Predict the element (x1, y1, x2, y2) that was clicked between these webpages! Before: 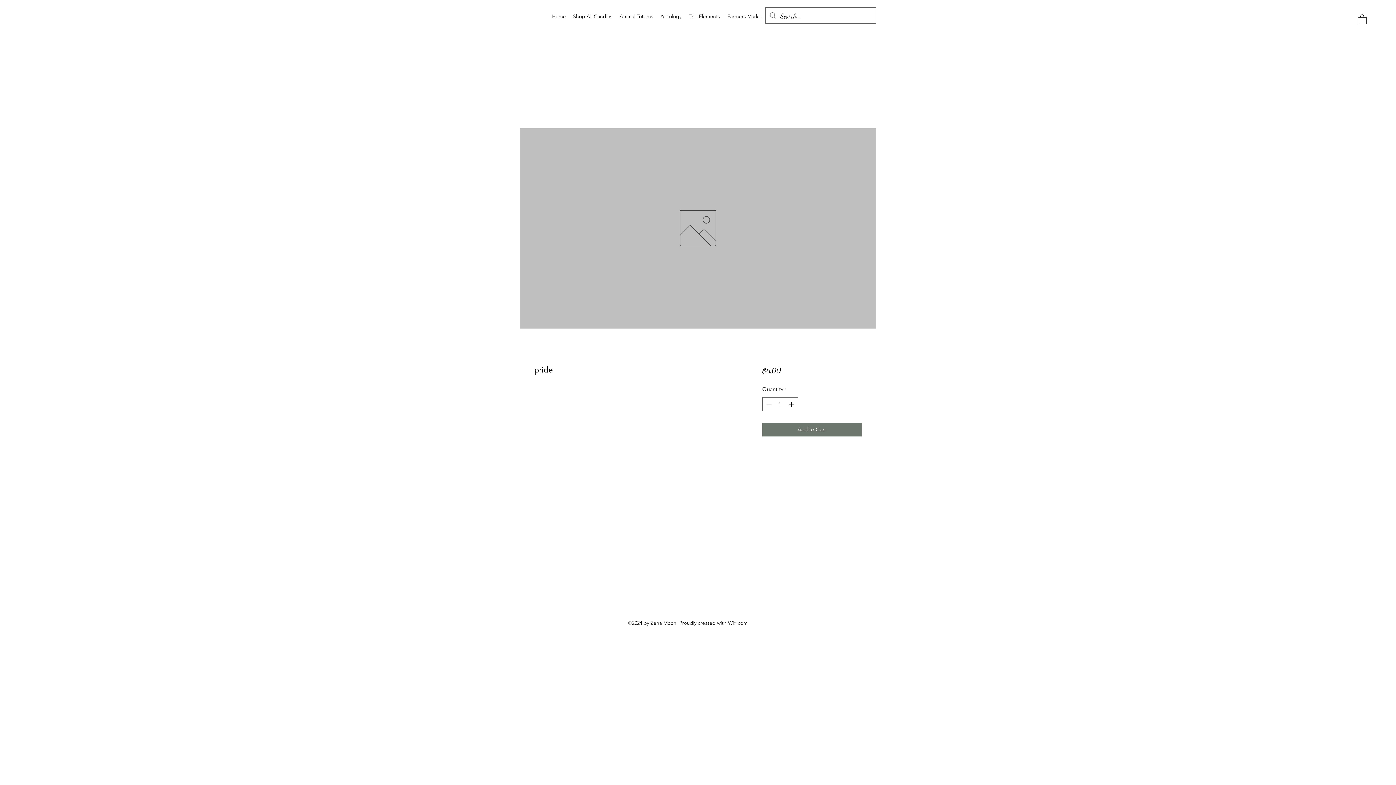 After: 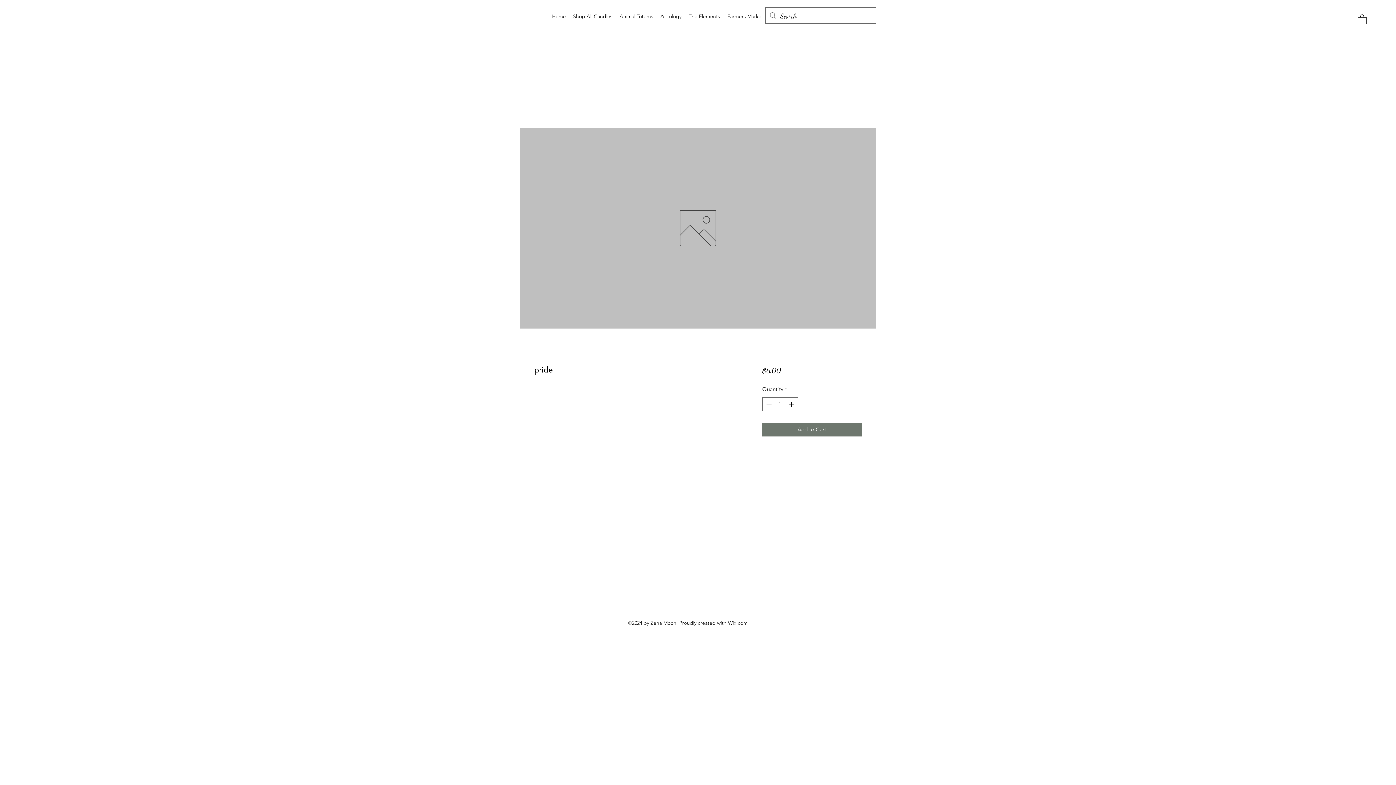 Action: bbox: (520, 128, 876, 328)